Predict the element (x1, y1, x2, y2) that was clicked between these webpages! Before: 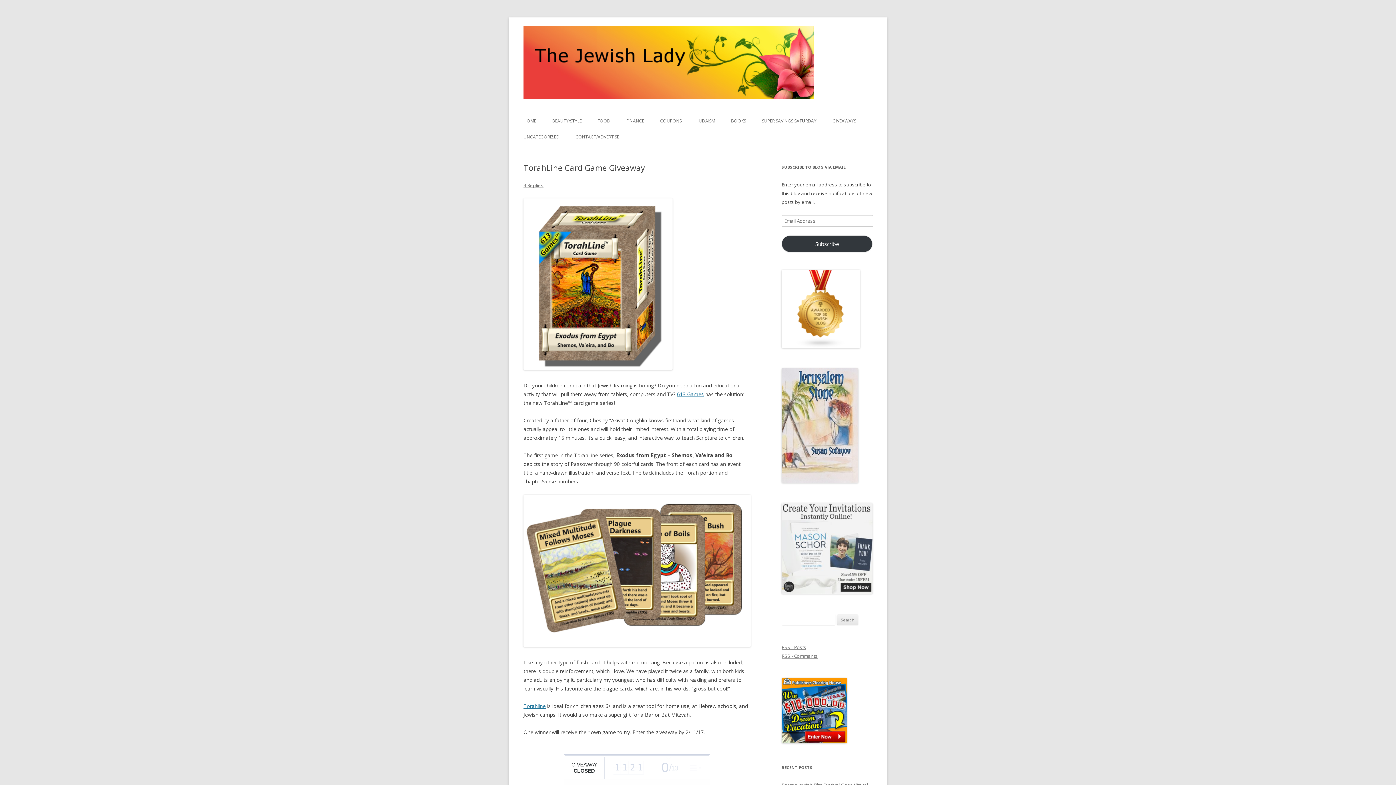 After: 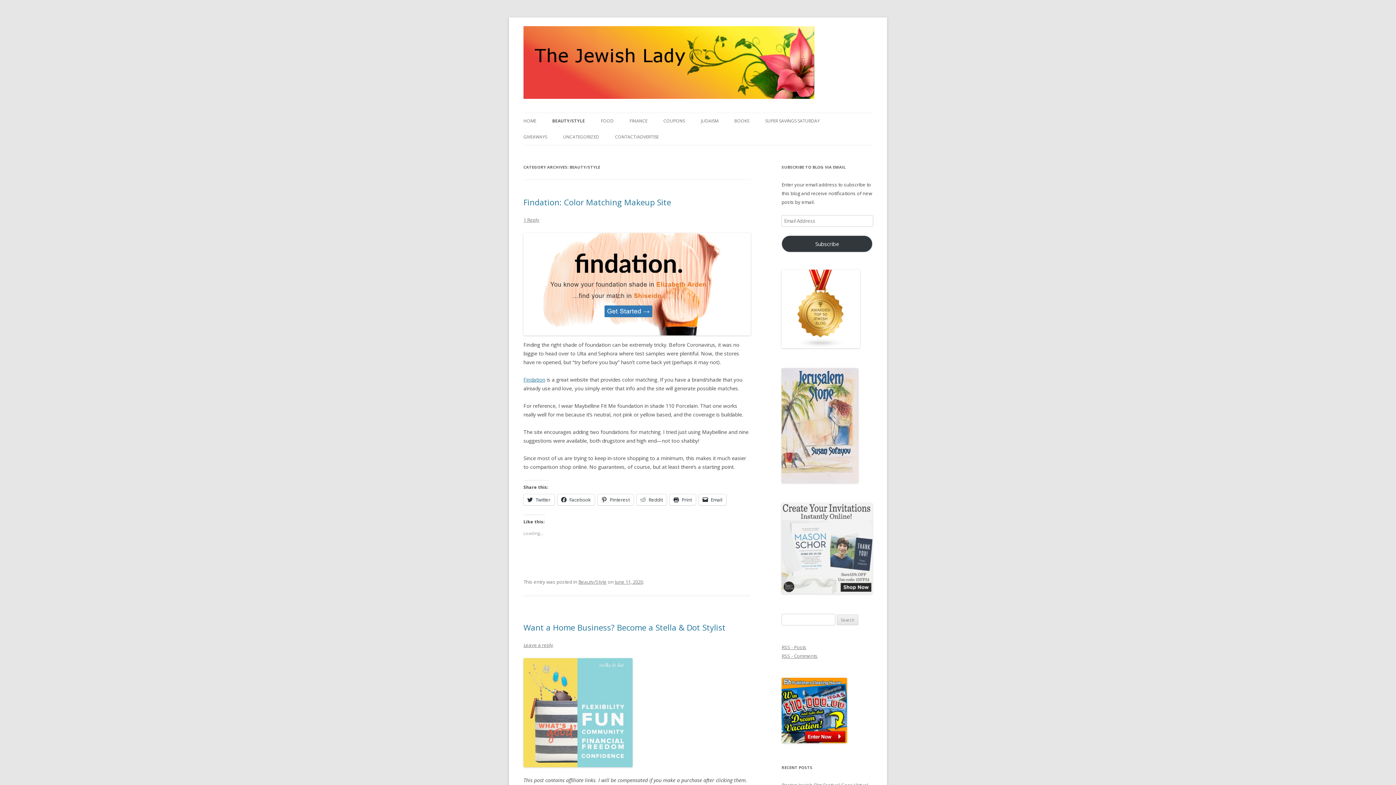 Action: label: BEAUTY/STYLE bbox: (552, 113, 581, 129)